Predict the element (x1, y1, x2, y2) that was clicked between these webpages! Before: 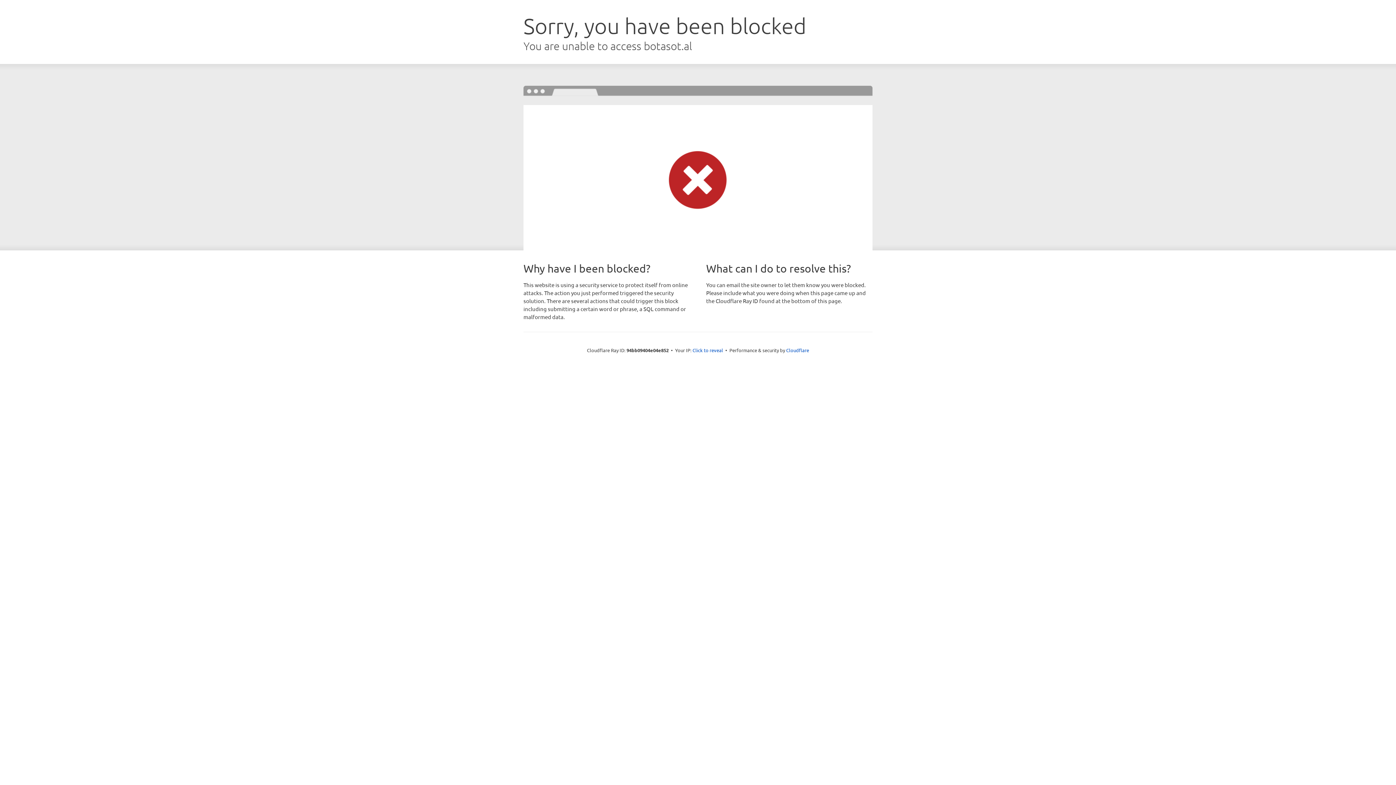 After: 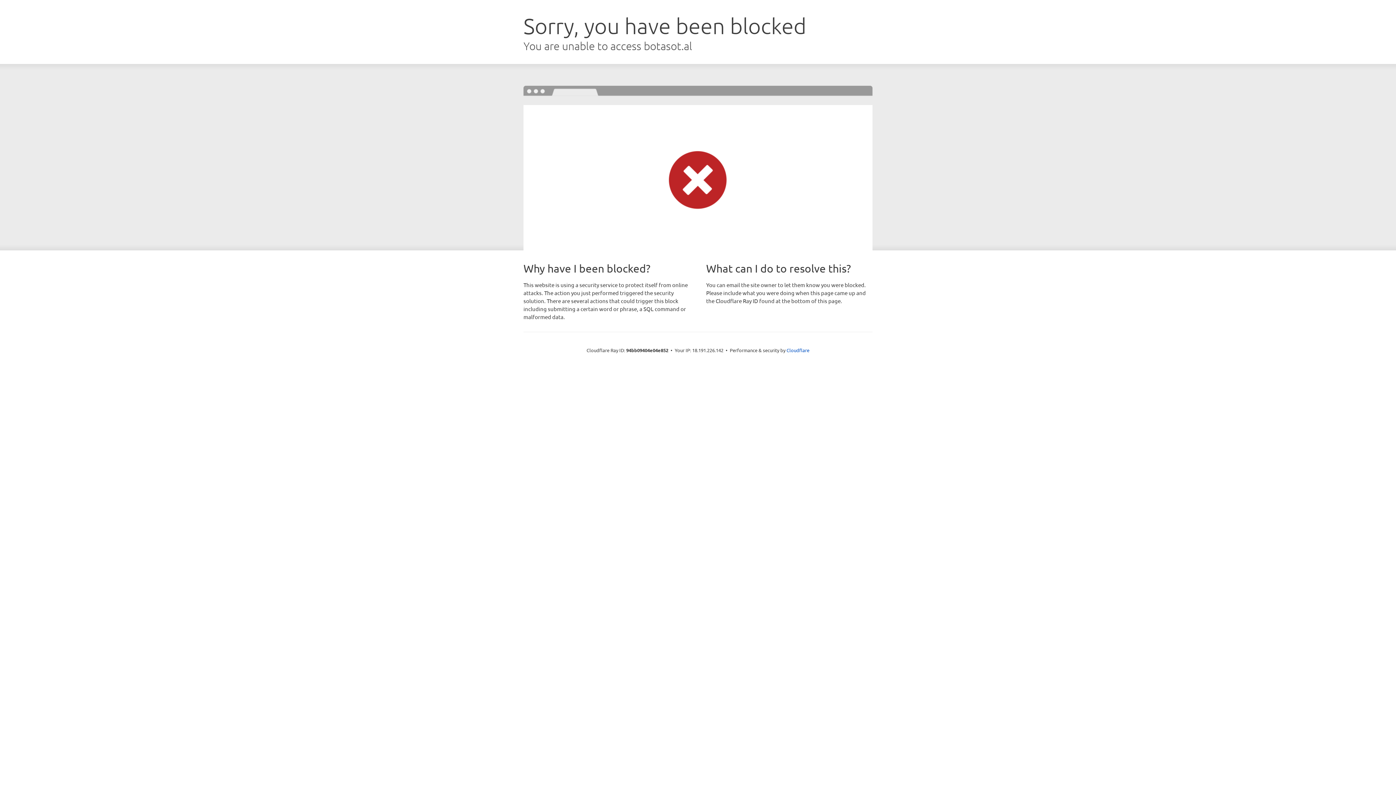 Action: bbox: (692, 346, 723, 353) label: Click to reveal